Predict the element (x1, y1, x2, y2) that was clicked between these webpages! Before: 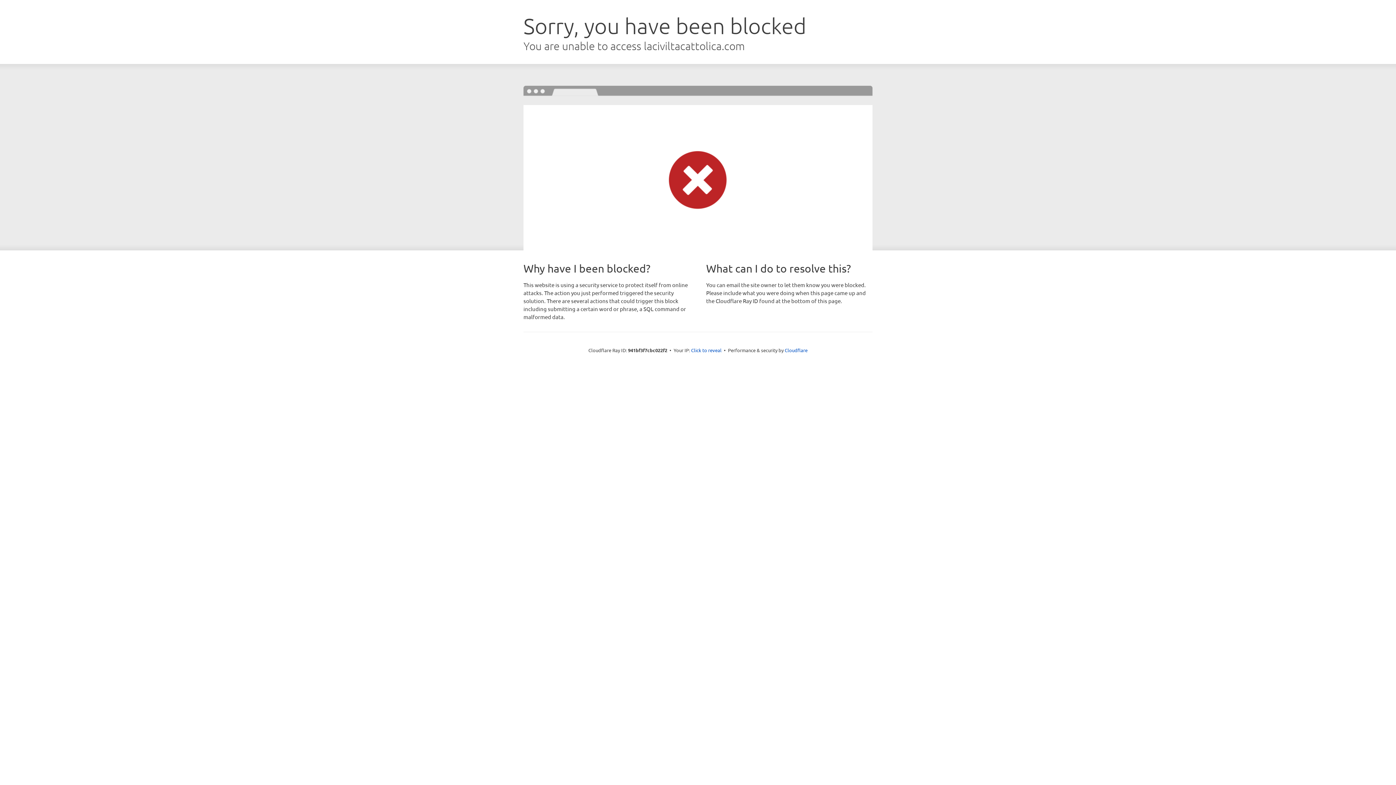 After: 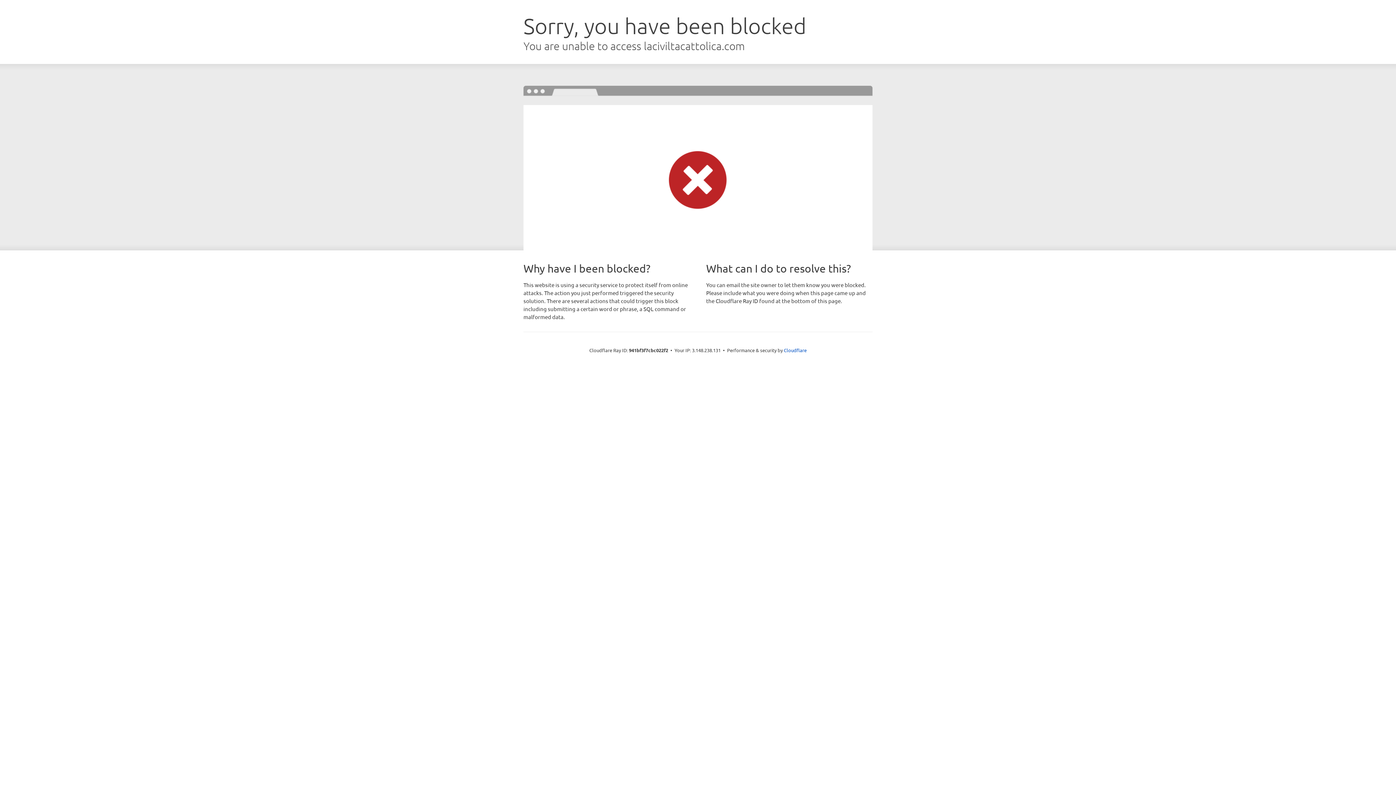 Action: bbox: (691, 346, 721, 353) label: Click to reveal